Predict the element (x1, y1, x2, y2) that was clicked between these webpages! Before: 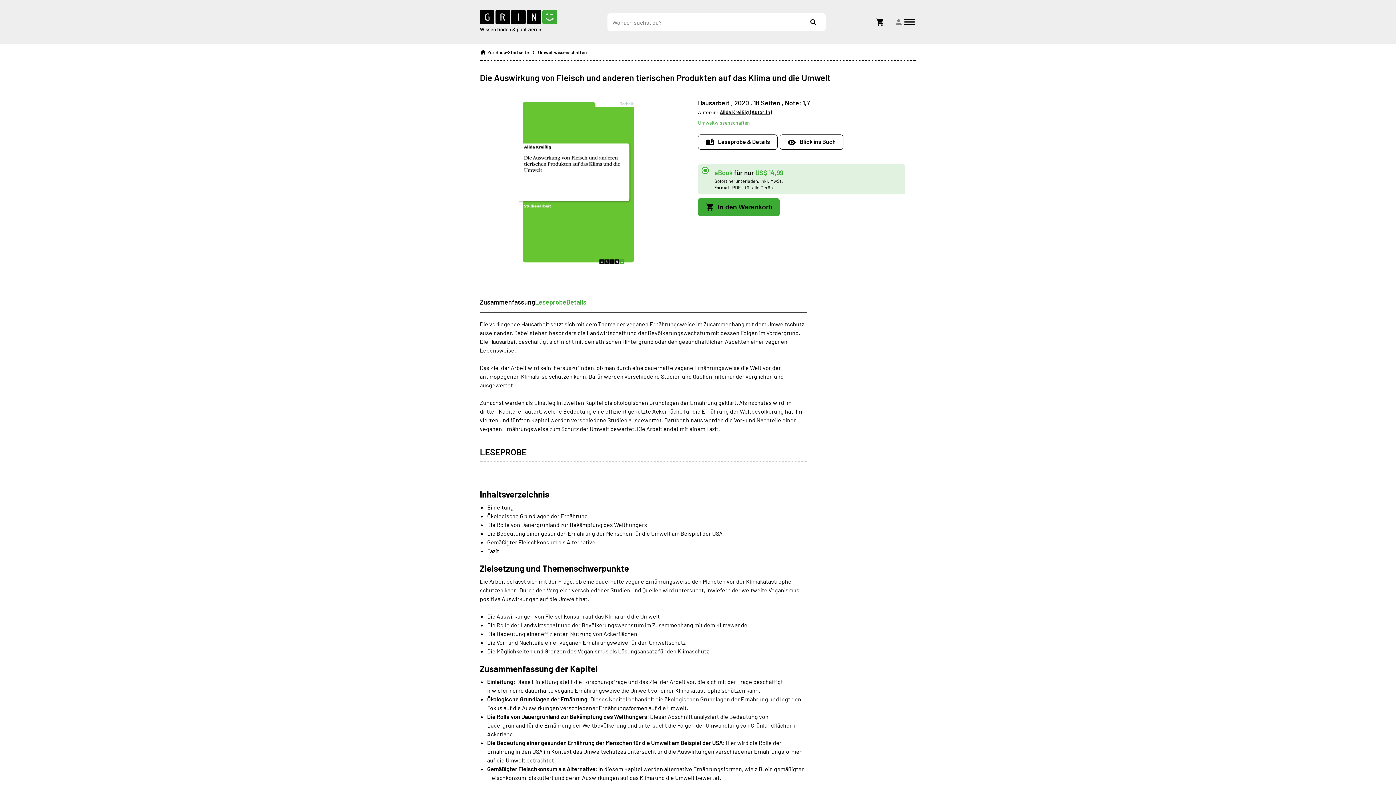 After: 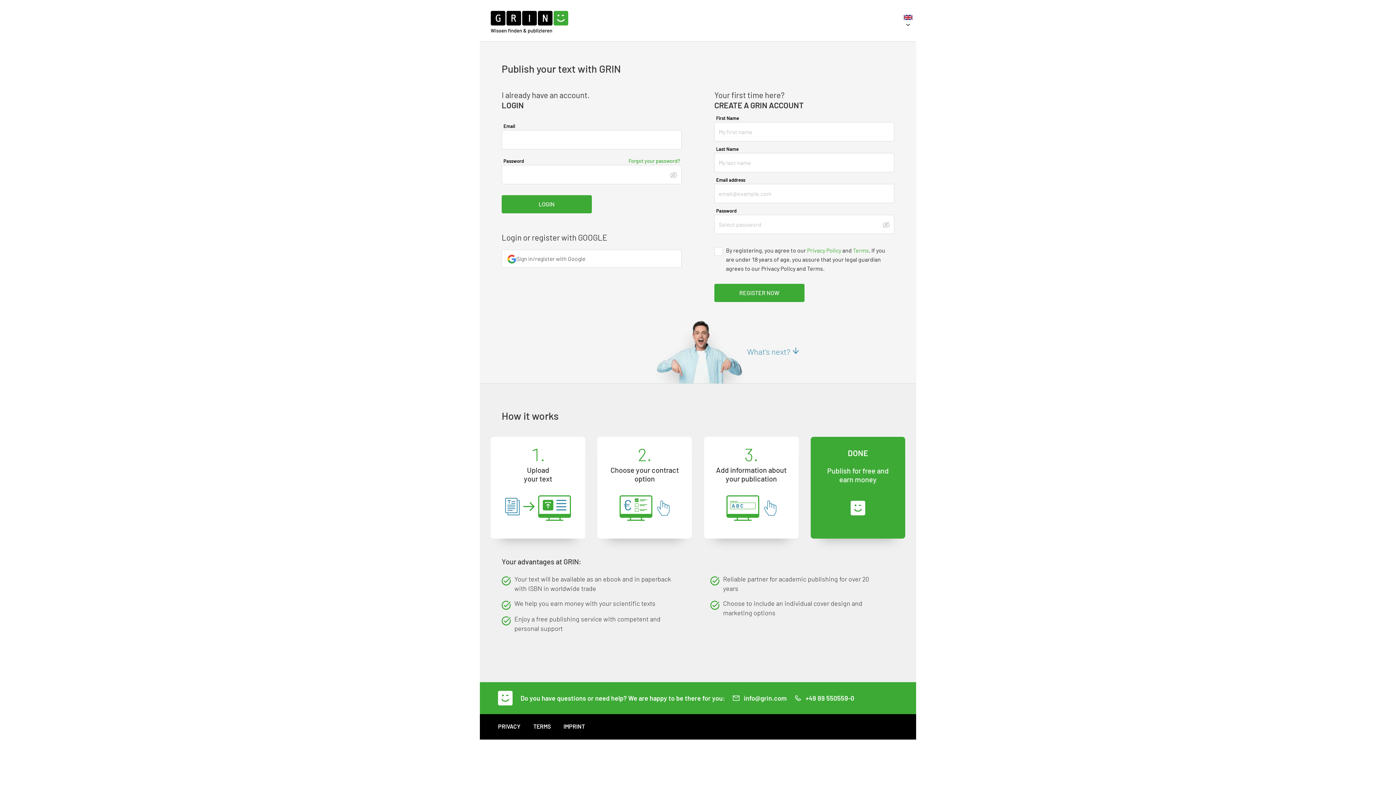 Action: label: Login icon bbox: (894, 17, 903, 26)